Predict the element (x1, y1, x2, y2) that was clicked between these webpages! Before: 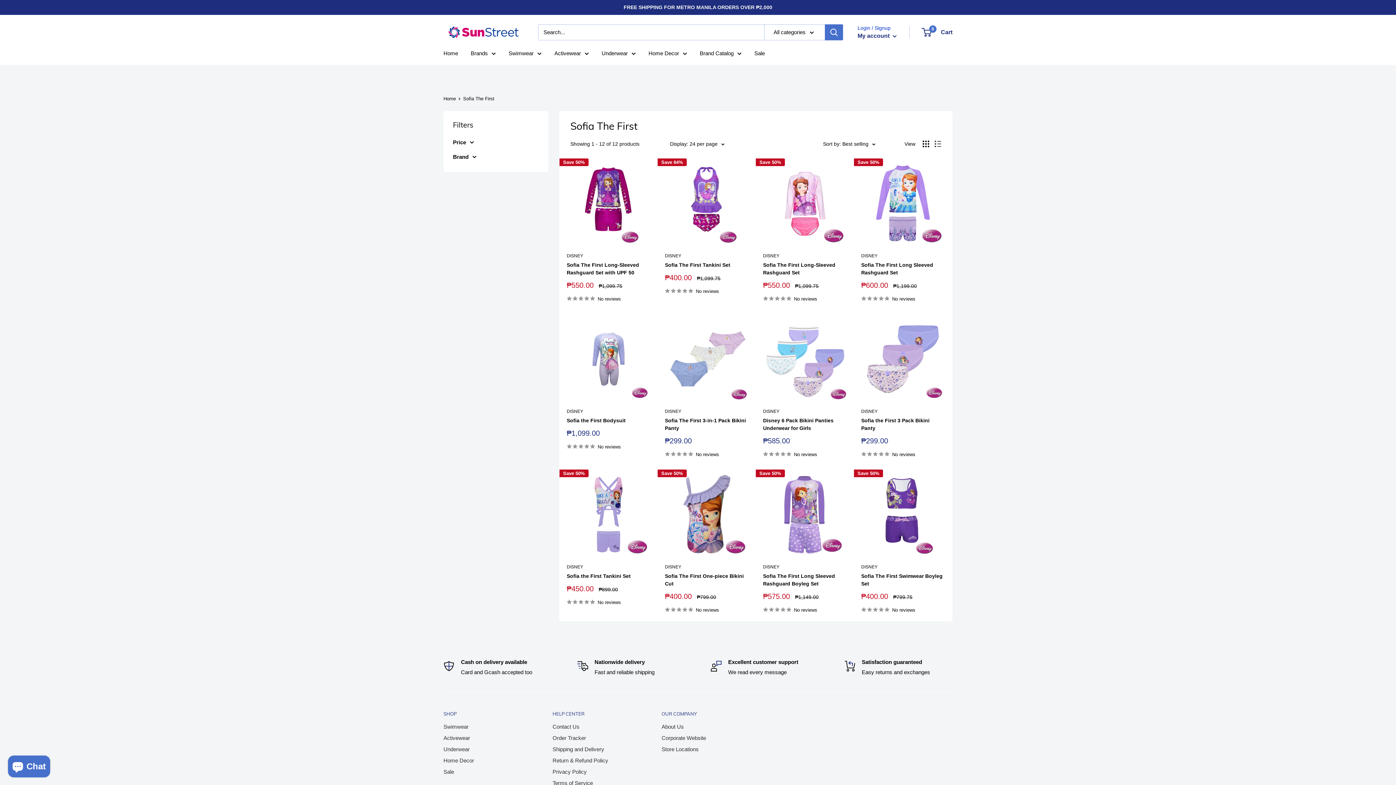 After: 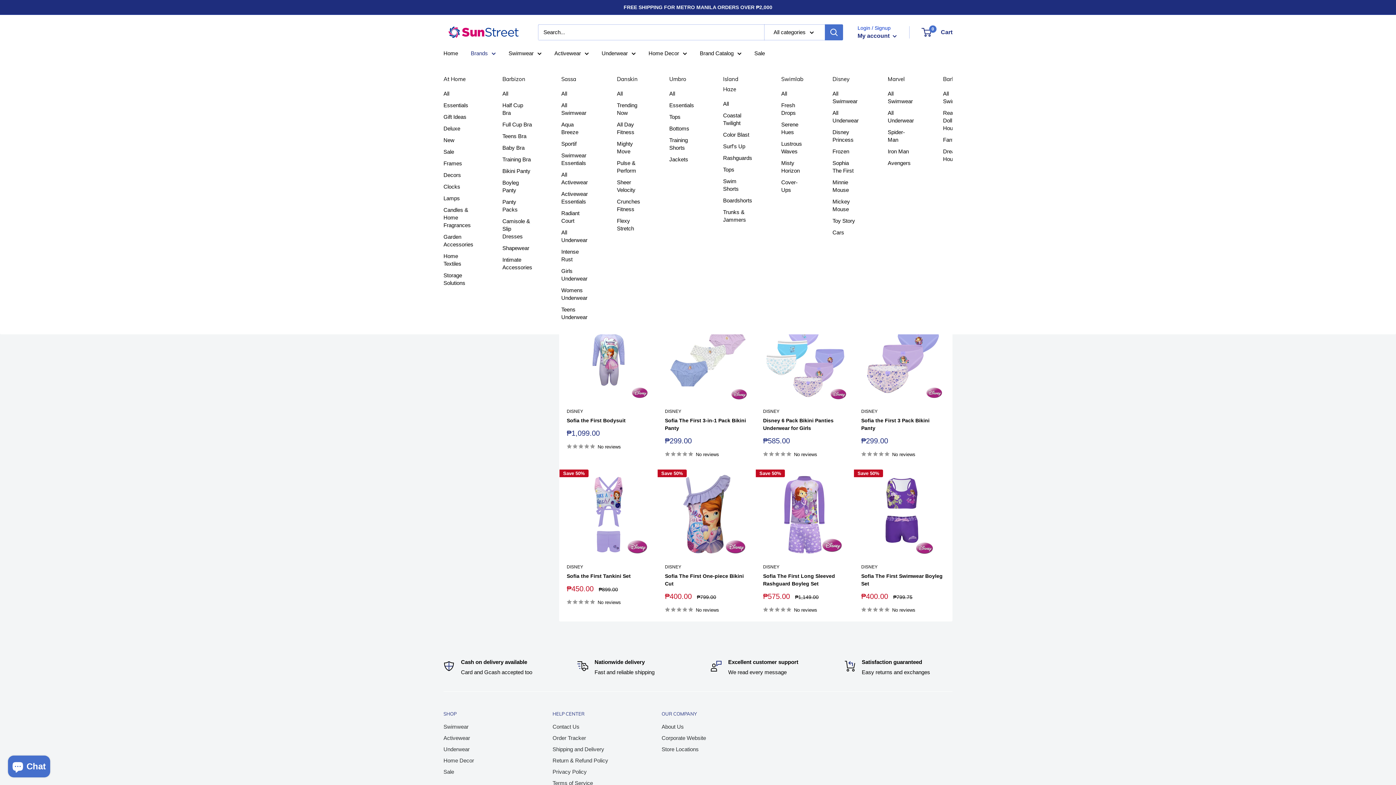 Action: label: Brands bbox: (470, 48, 496, 58)